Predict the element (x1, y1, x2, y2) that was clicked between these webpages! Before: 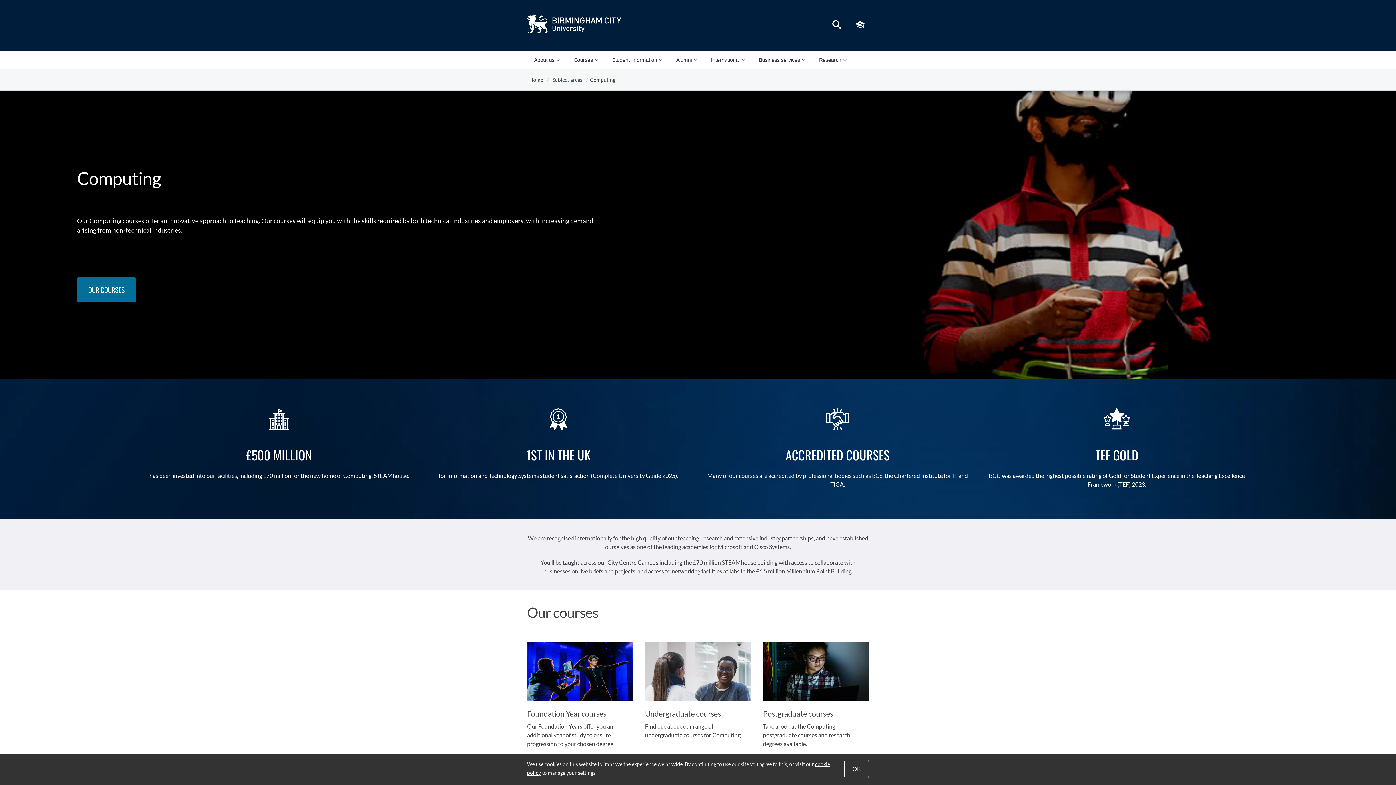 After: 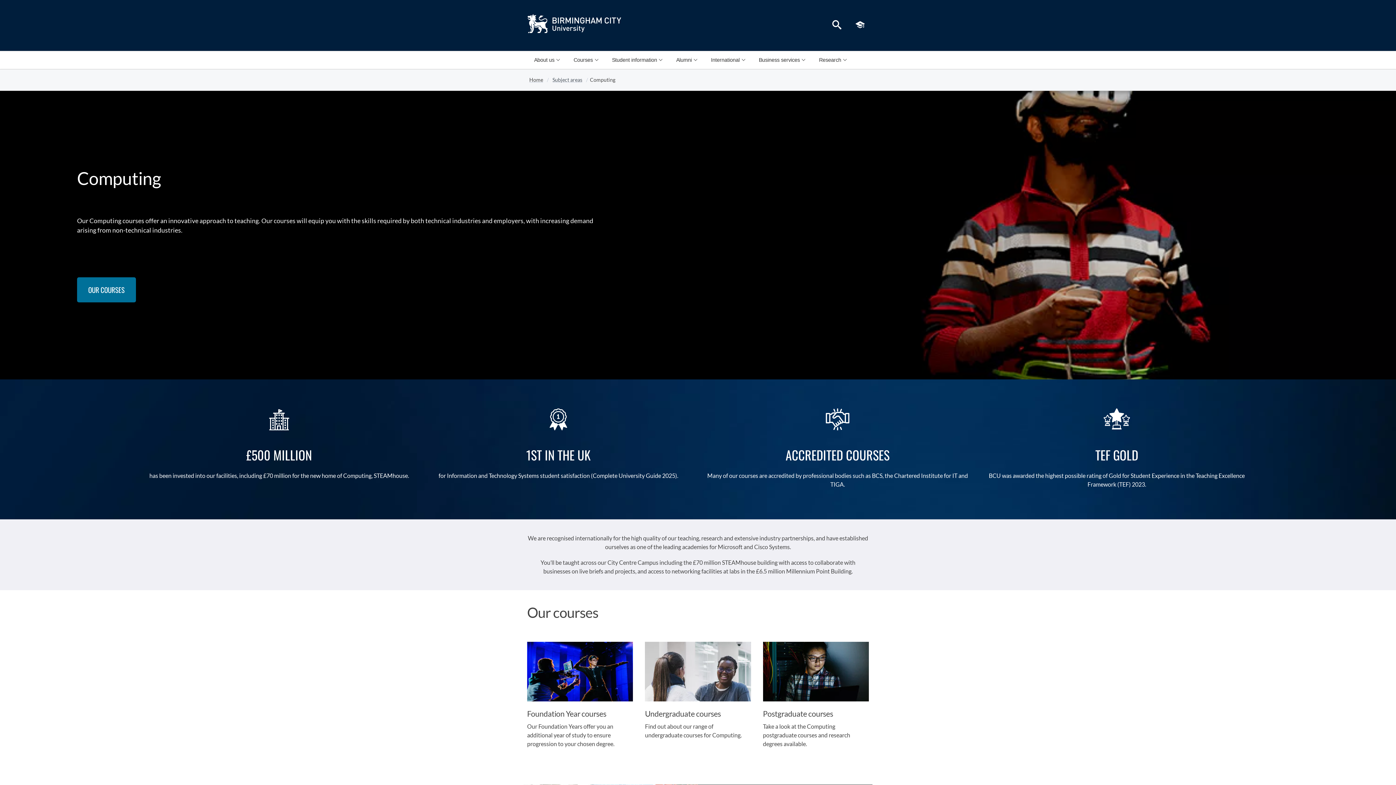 Action: bbox: (844, 760, 869, 778) label: OK